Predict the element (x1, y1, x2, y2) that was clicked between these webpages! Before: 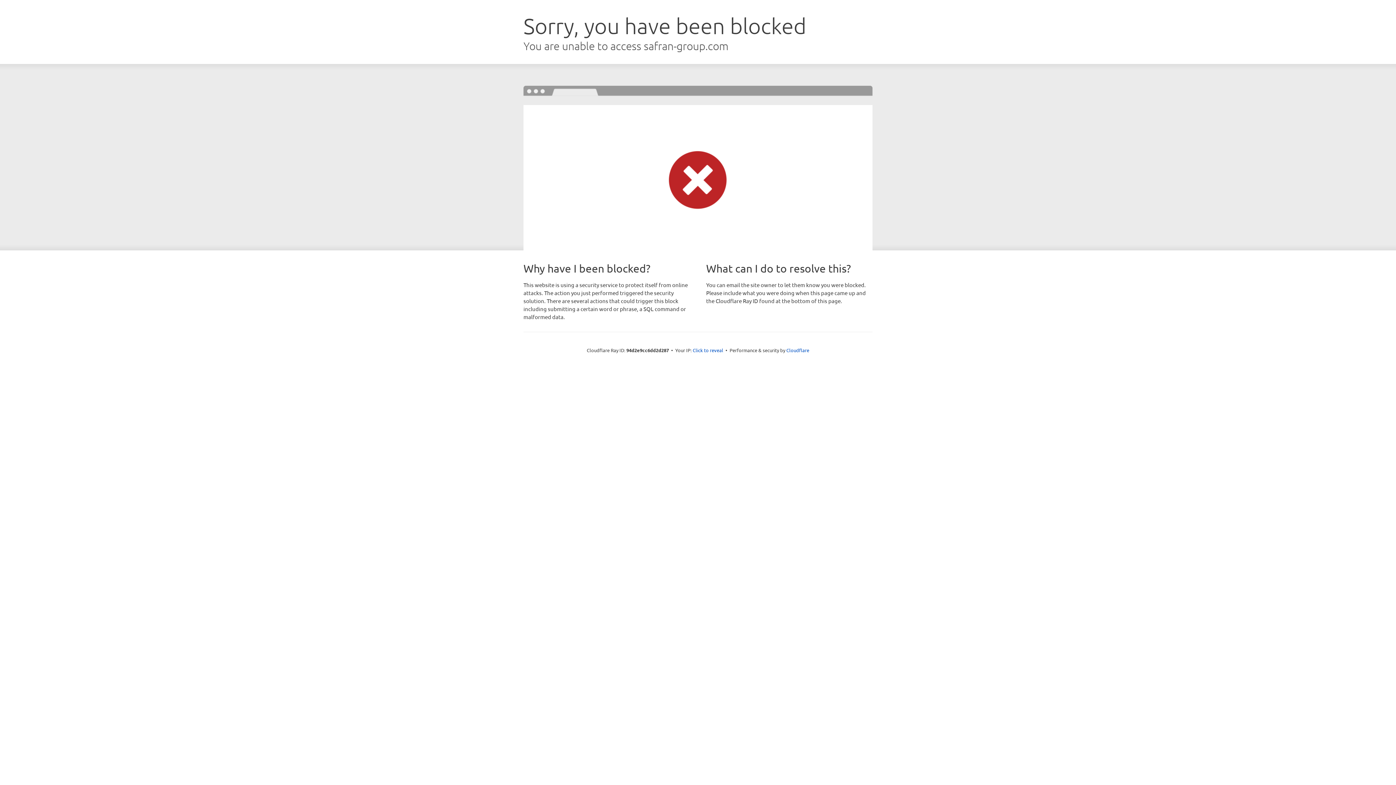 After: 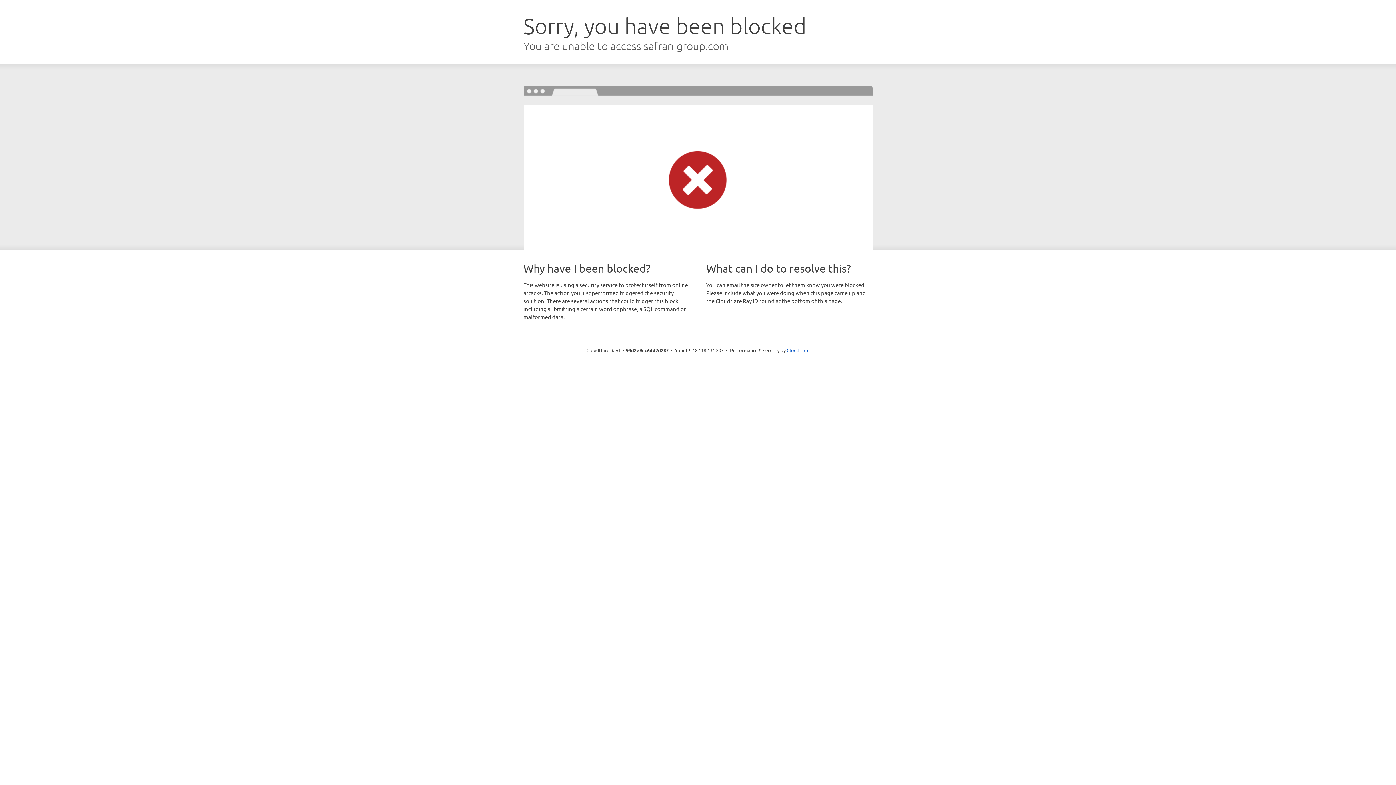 Action: bbox: (692, 346, 723, 353) label: Click to reveal